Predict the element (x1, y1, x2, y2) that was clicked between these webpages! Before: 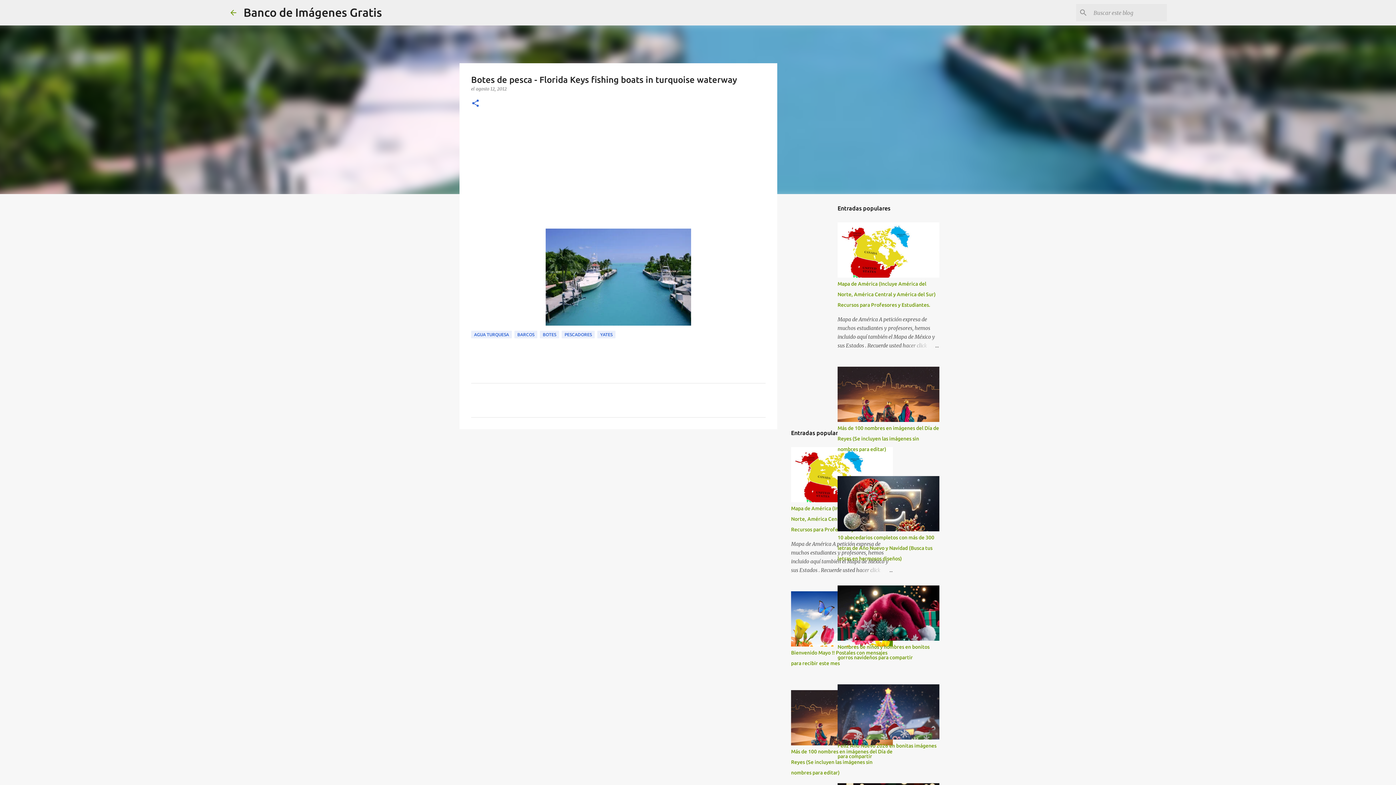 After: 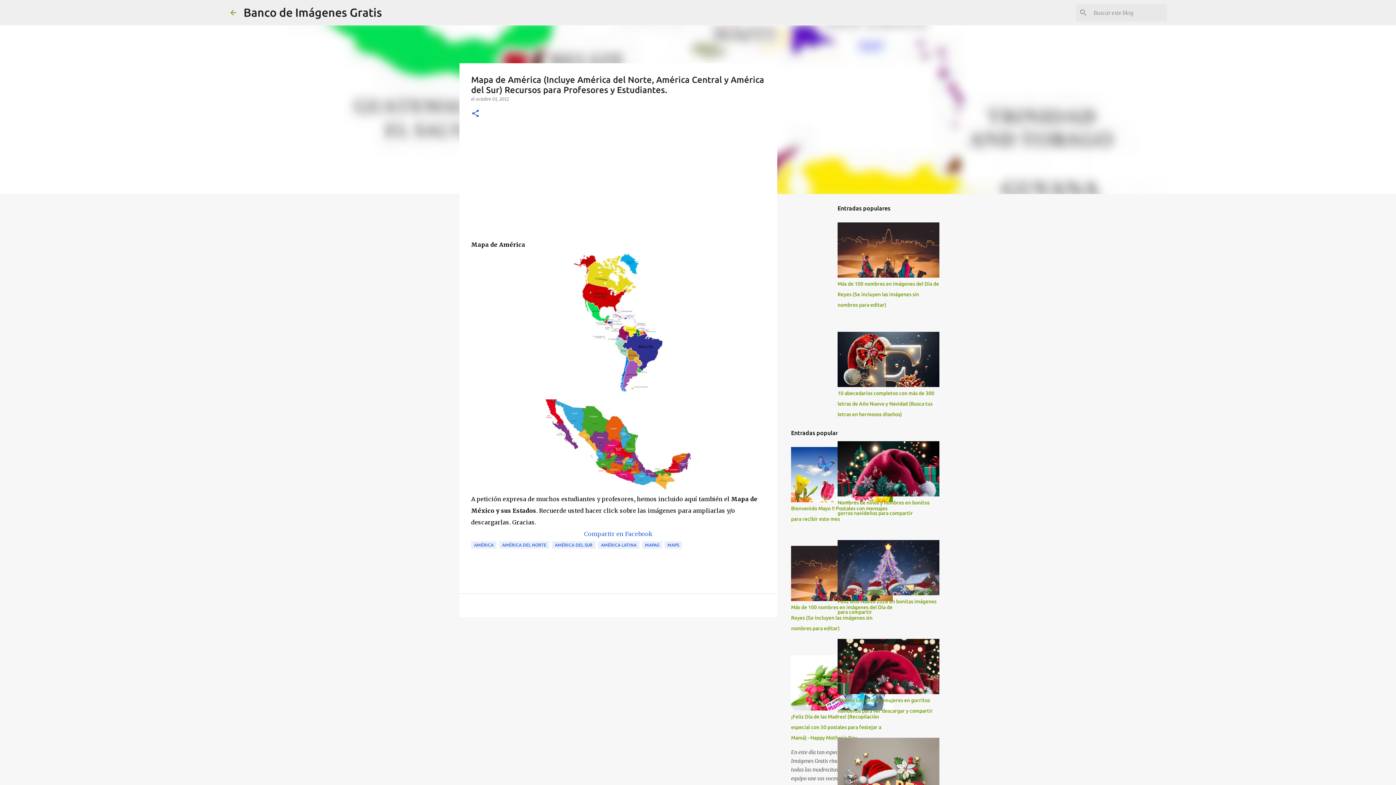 Action: bbox: (858, 566, 893, 574)